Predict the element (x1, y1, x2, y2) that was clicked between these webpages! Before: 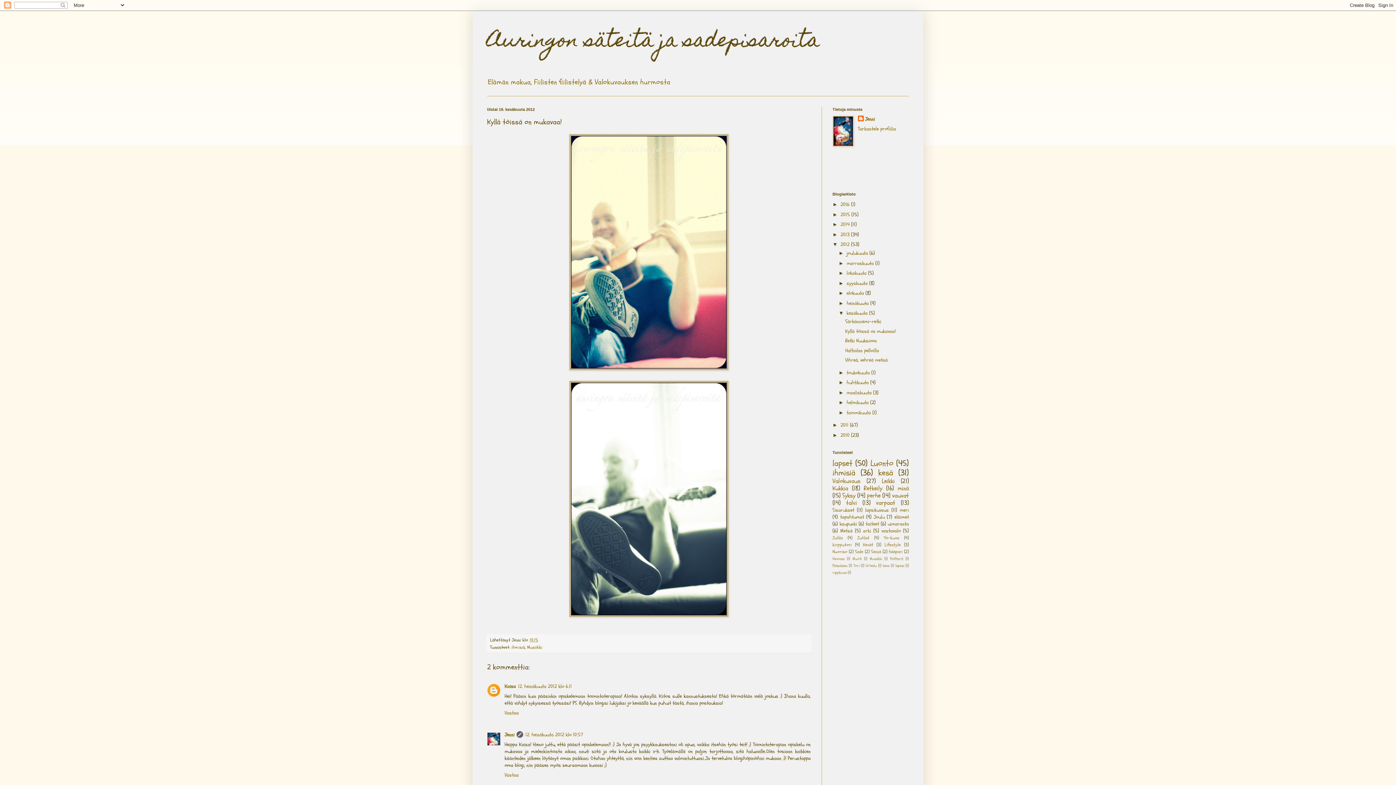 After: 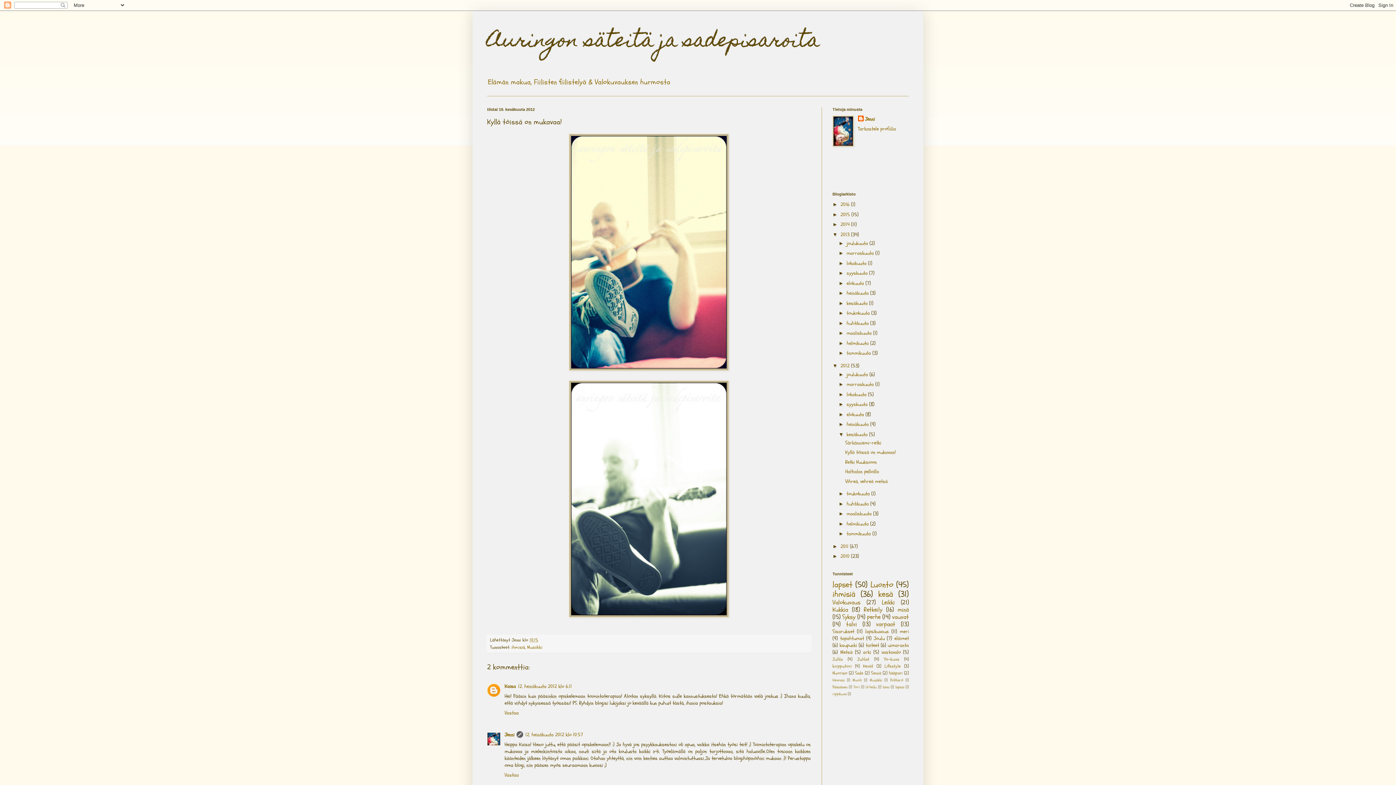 Action: bbox: (832, 231, 840, 237) label: ►  